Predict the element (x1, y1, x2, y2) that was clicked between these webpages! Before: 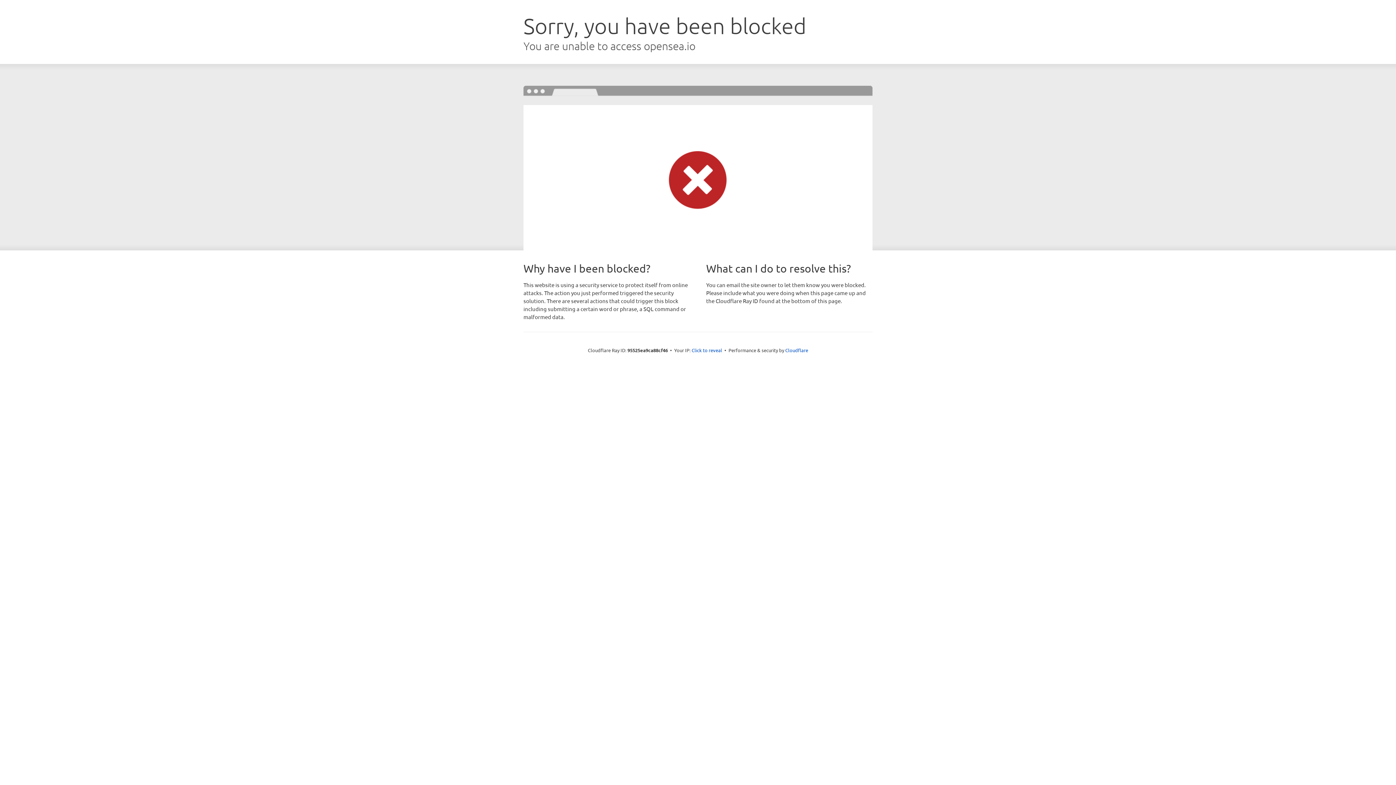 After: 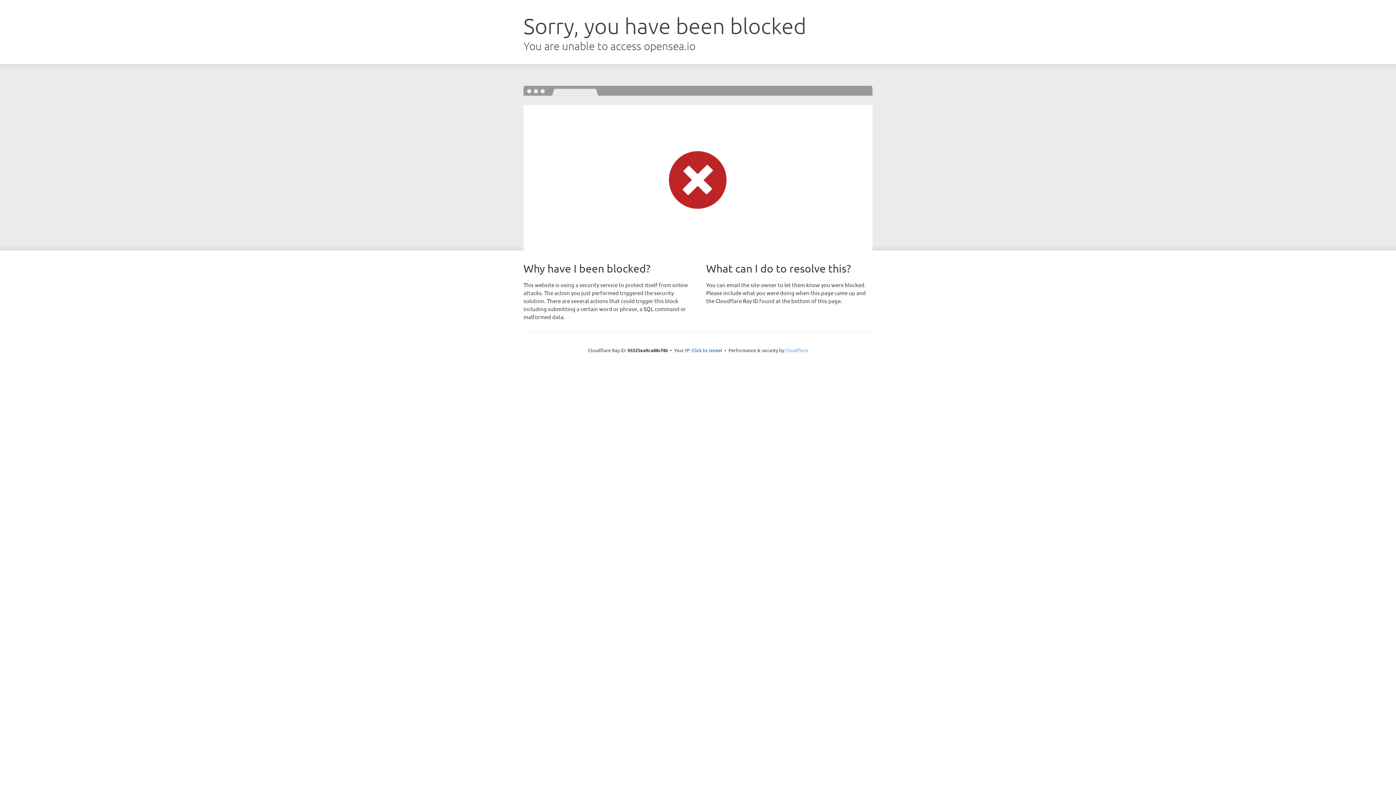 Action: bbox: (785, 347, 808, 353) label: Cloudflare